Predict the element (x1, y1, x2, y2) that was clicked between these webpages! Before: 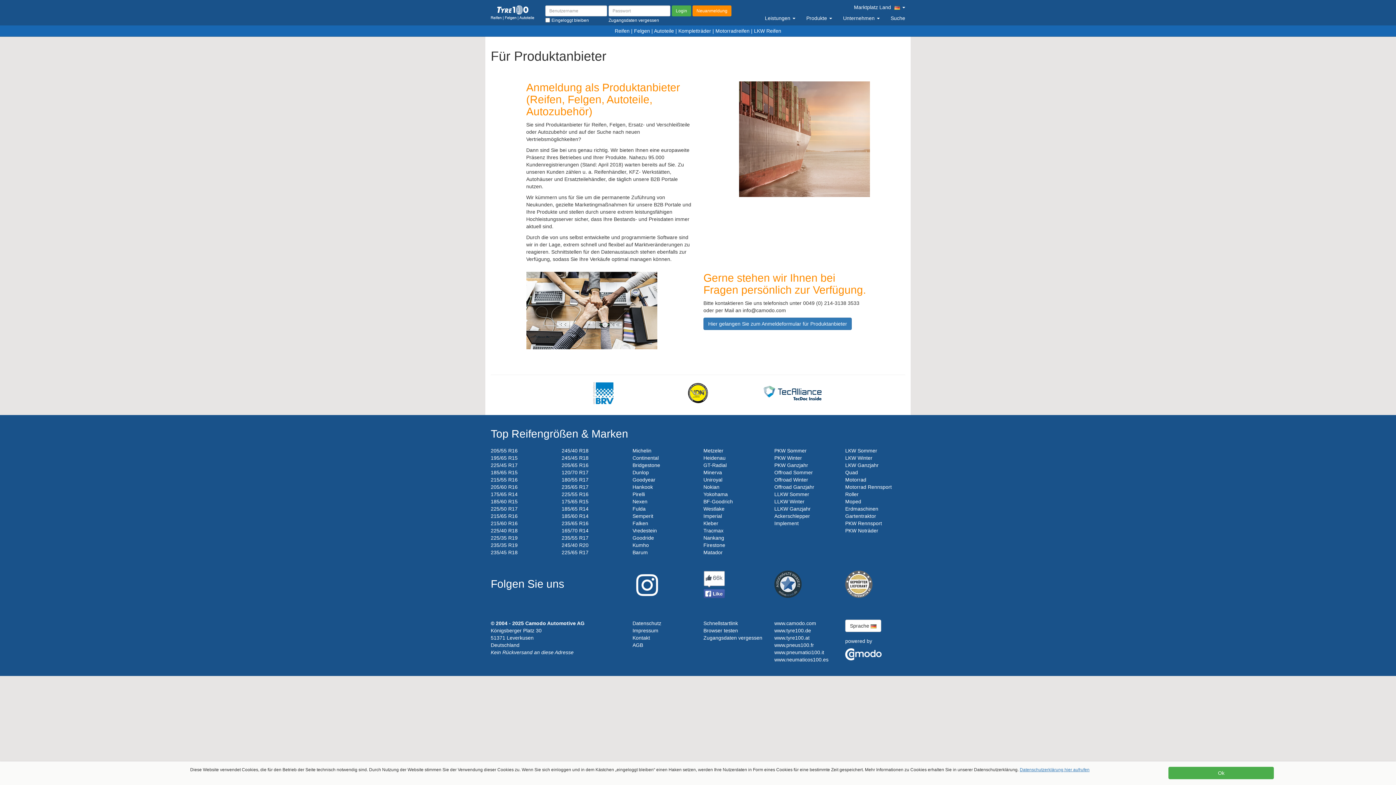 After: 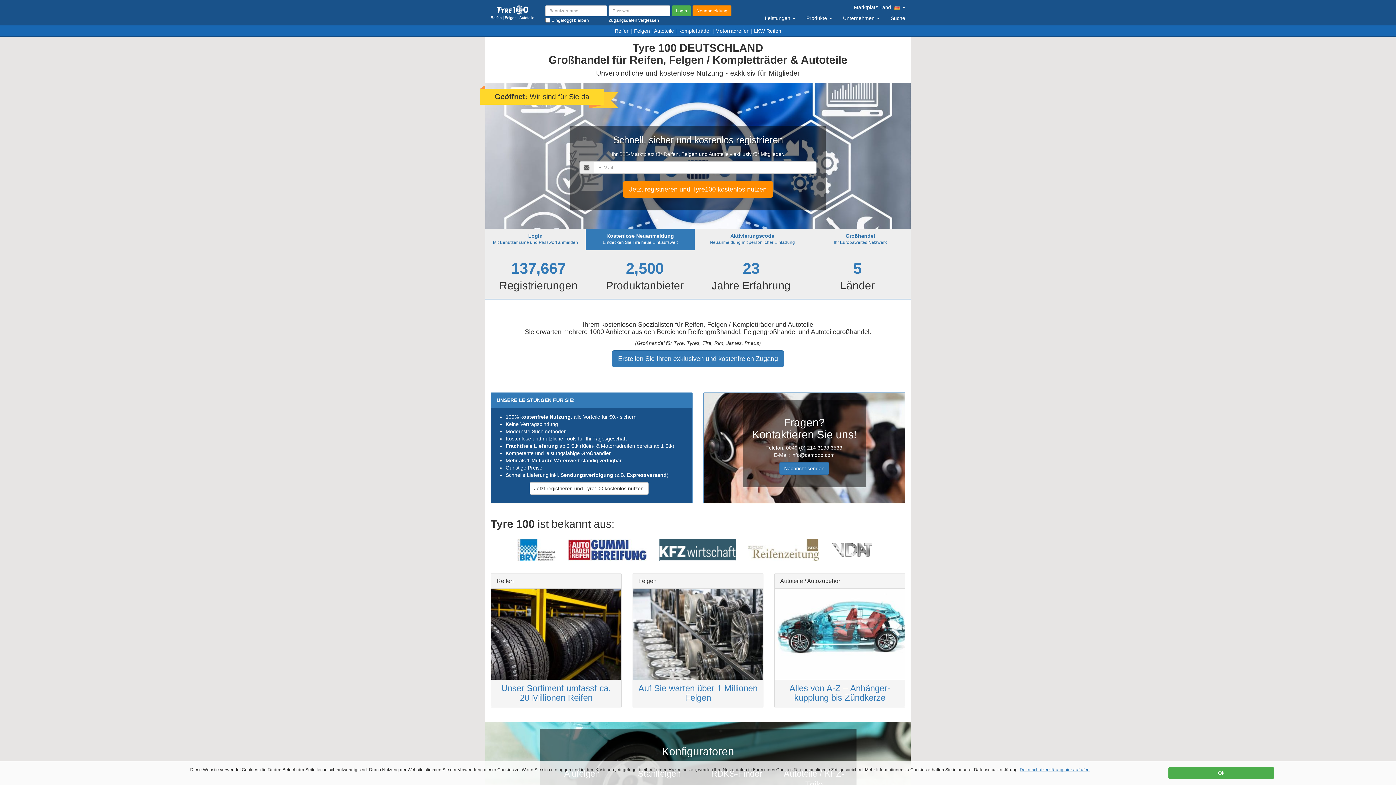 Action: label: www.tyre100.de bbox: (774, 628, 811, 633)